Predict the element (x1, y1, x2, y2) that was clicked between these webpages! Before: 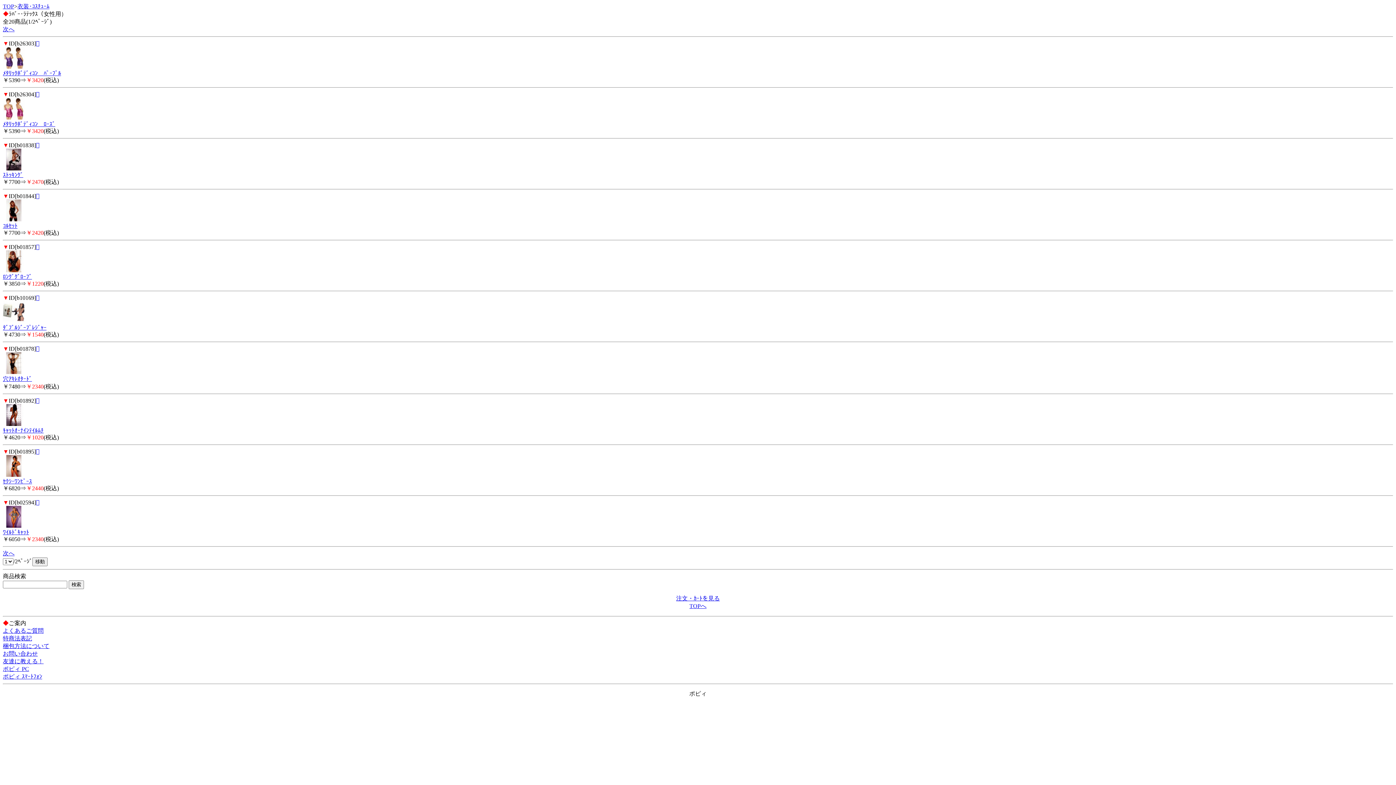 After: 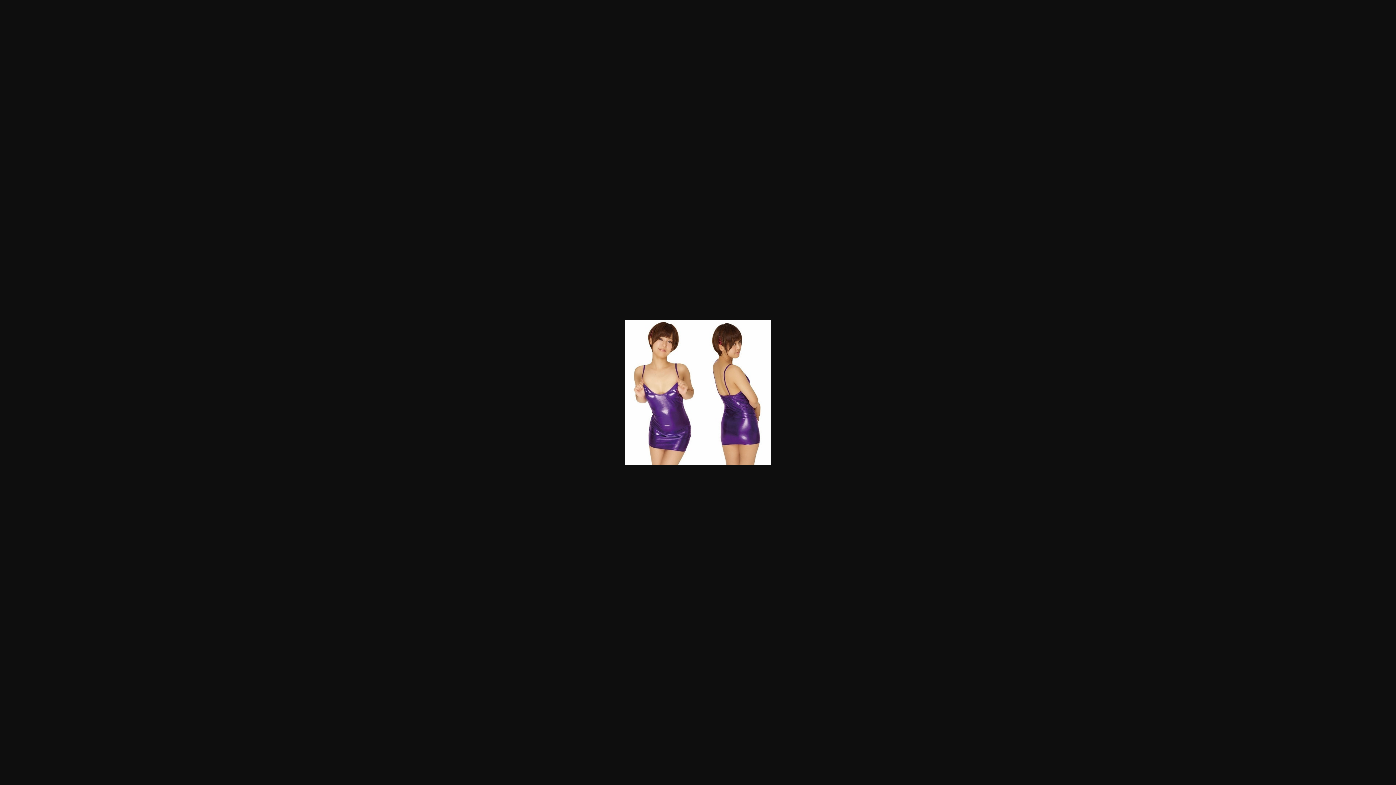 Action: label:  bbox: (36, 40, 39, 46)